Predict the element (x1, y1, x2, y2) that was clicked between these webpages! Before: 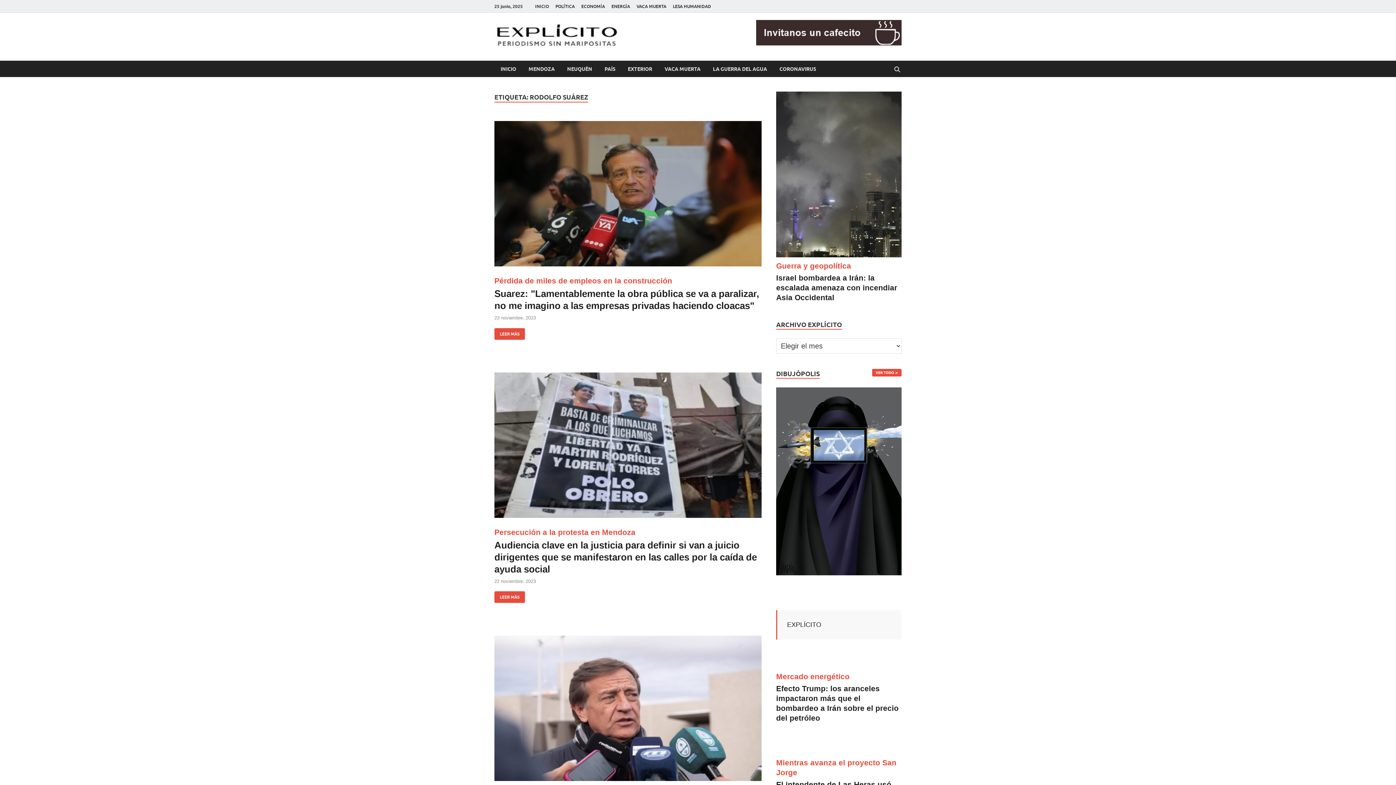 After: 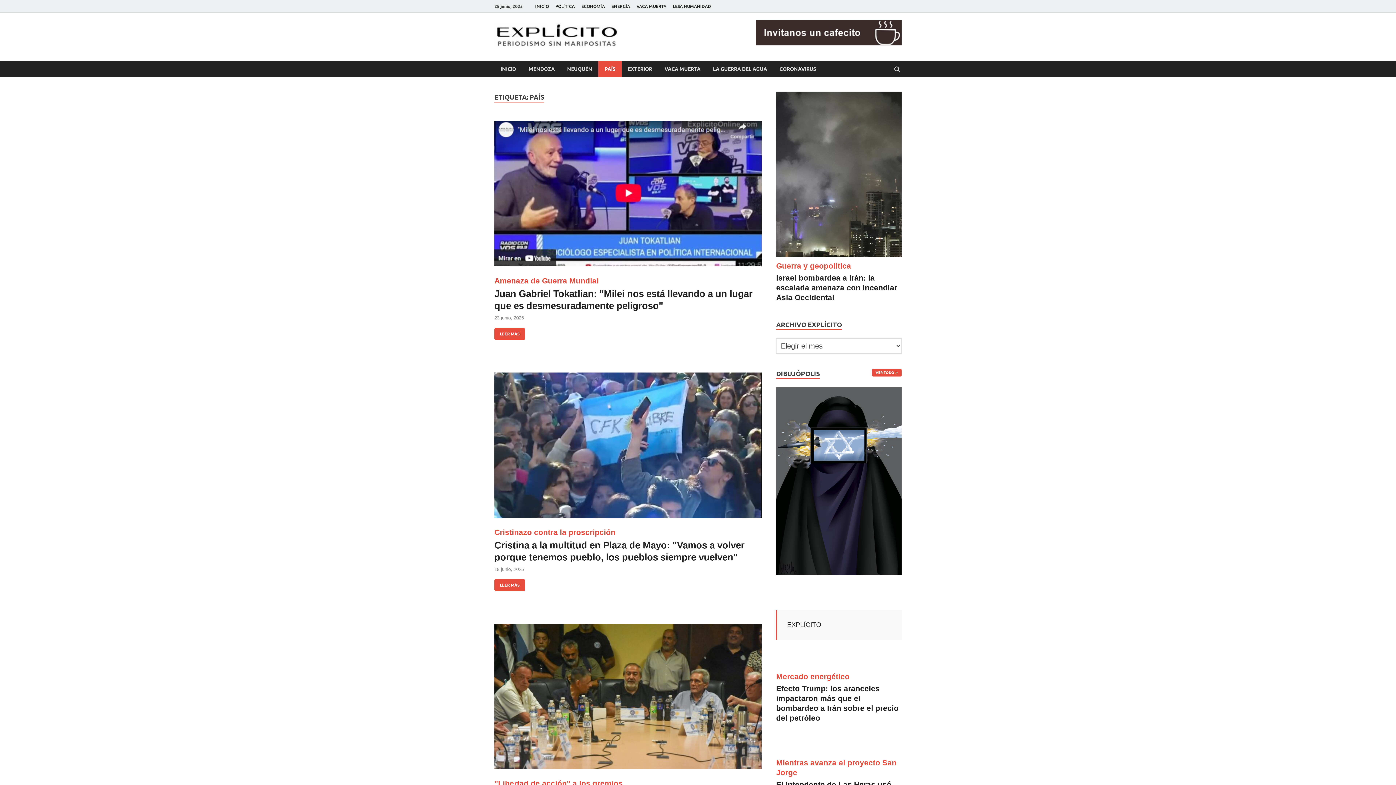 Action: label: PAÍS bbox: (598, 60, 621, 77)